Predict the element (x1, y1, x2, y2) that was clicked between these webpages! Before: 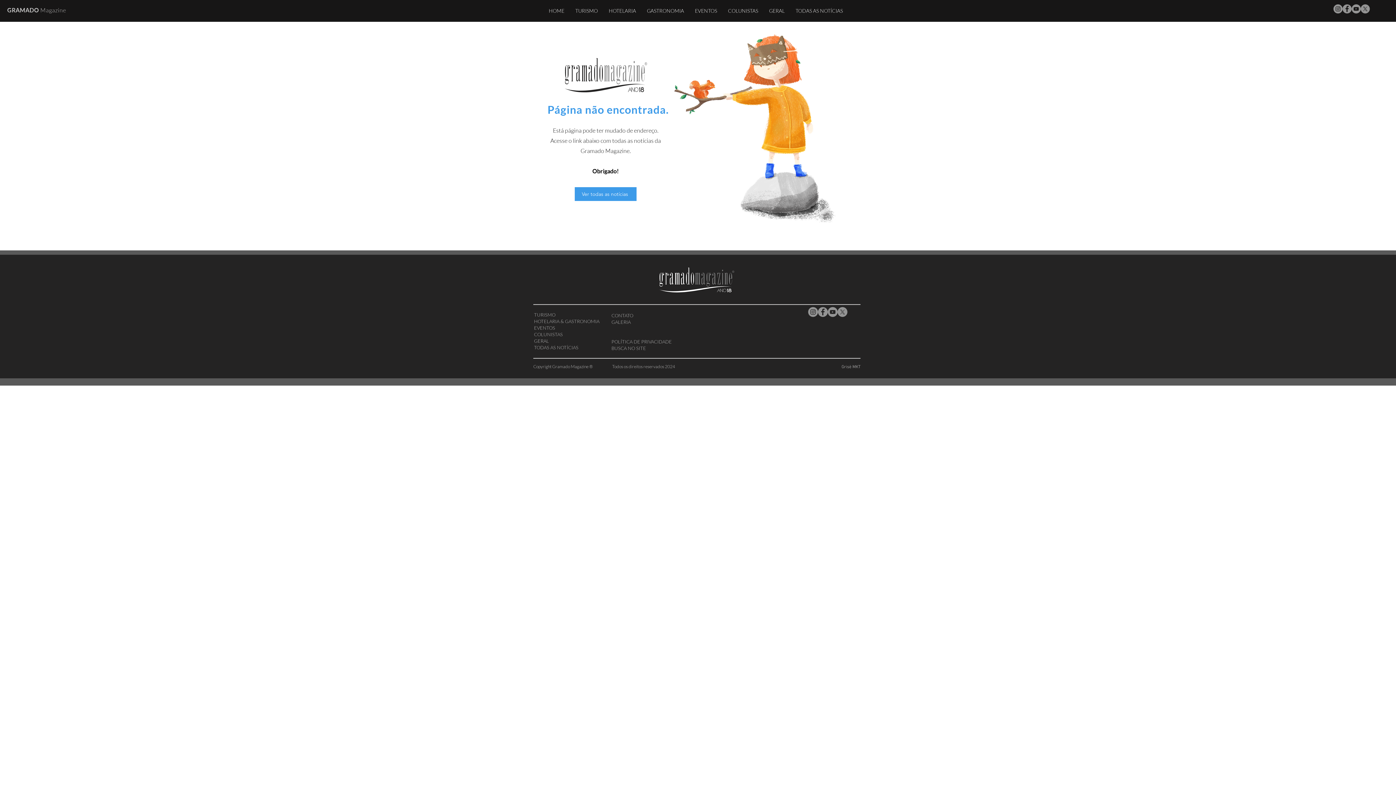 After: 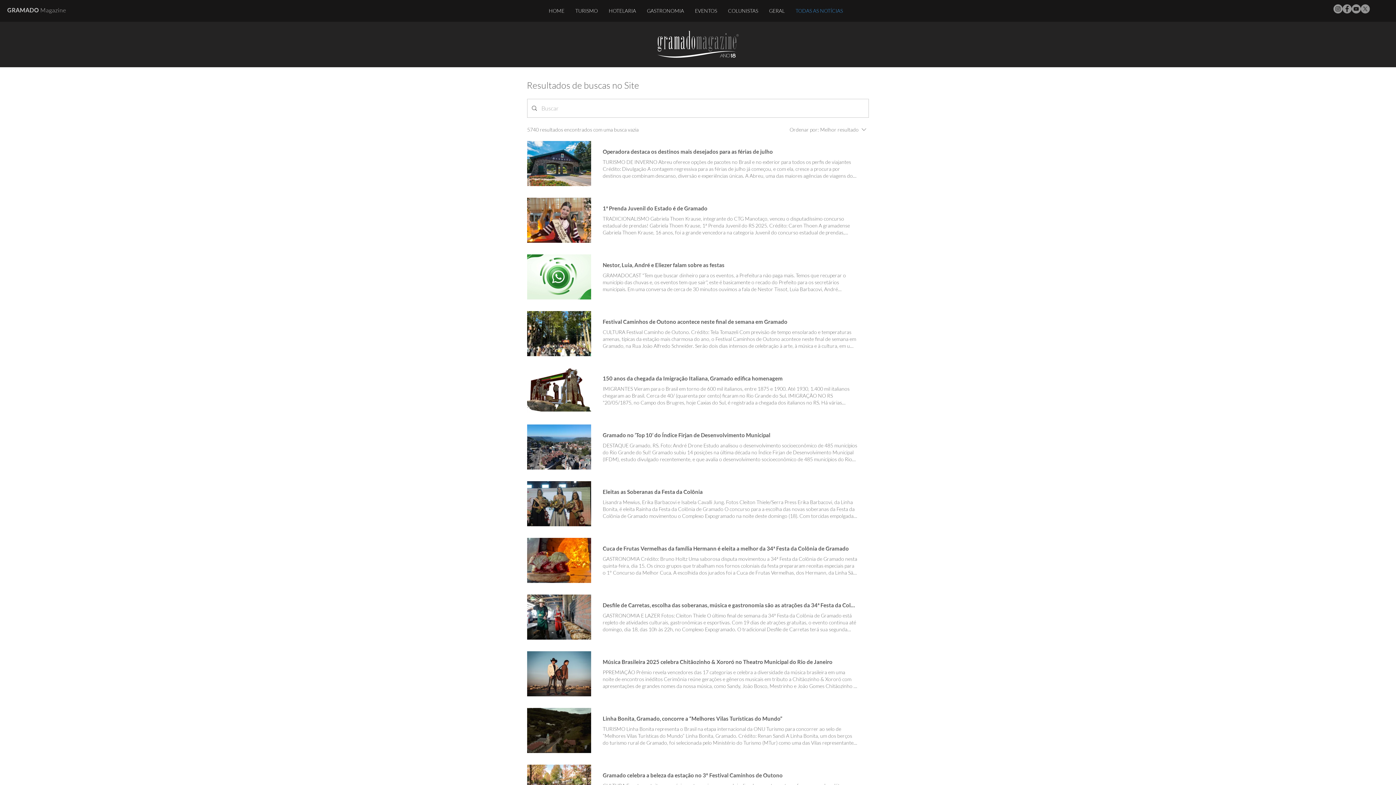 Action: label: BUSCA NO SITE bbox: (611, 345, 646, 351)